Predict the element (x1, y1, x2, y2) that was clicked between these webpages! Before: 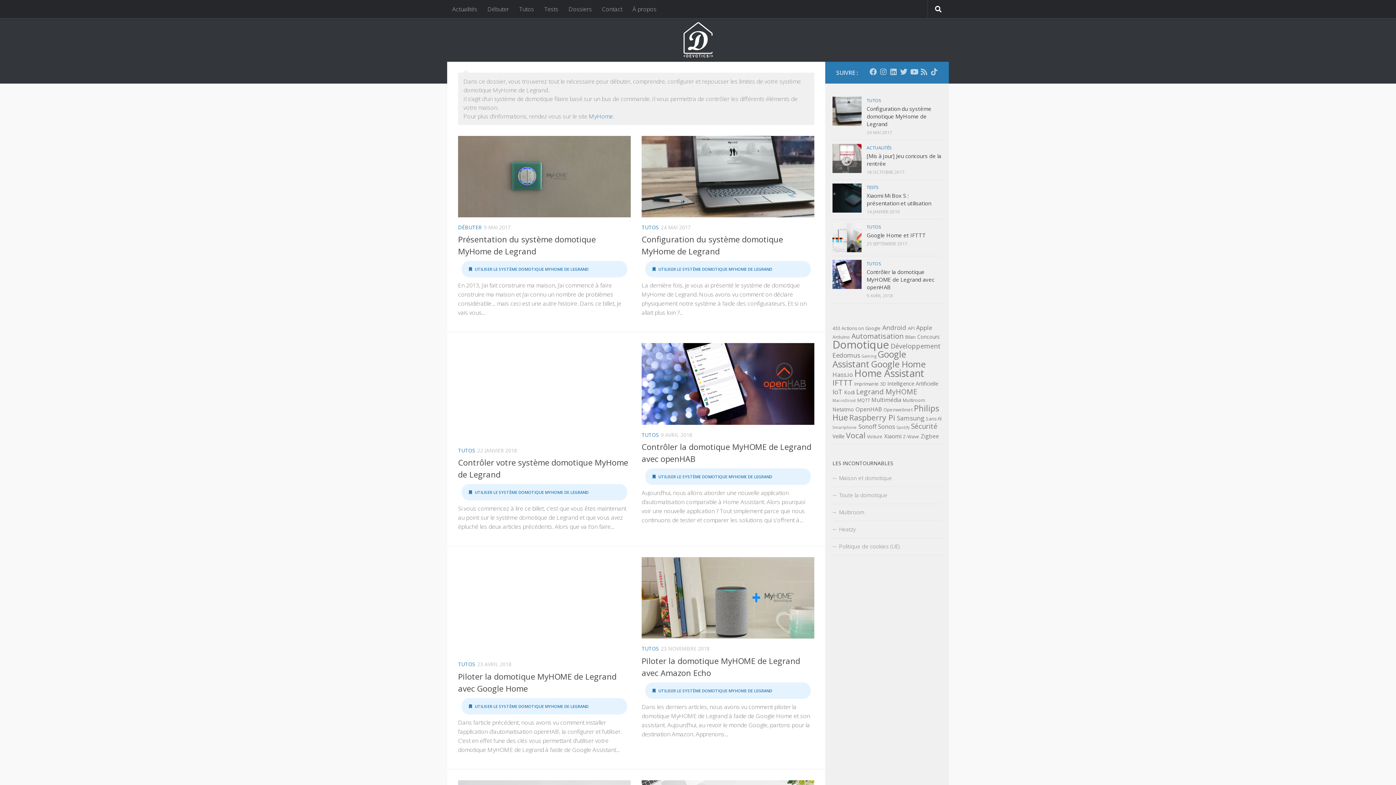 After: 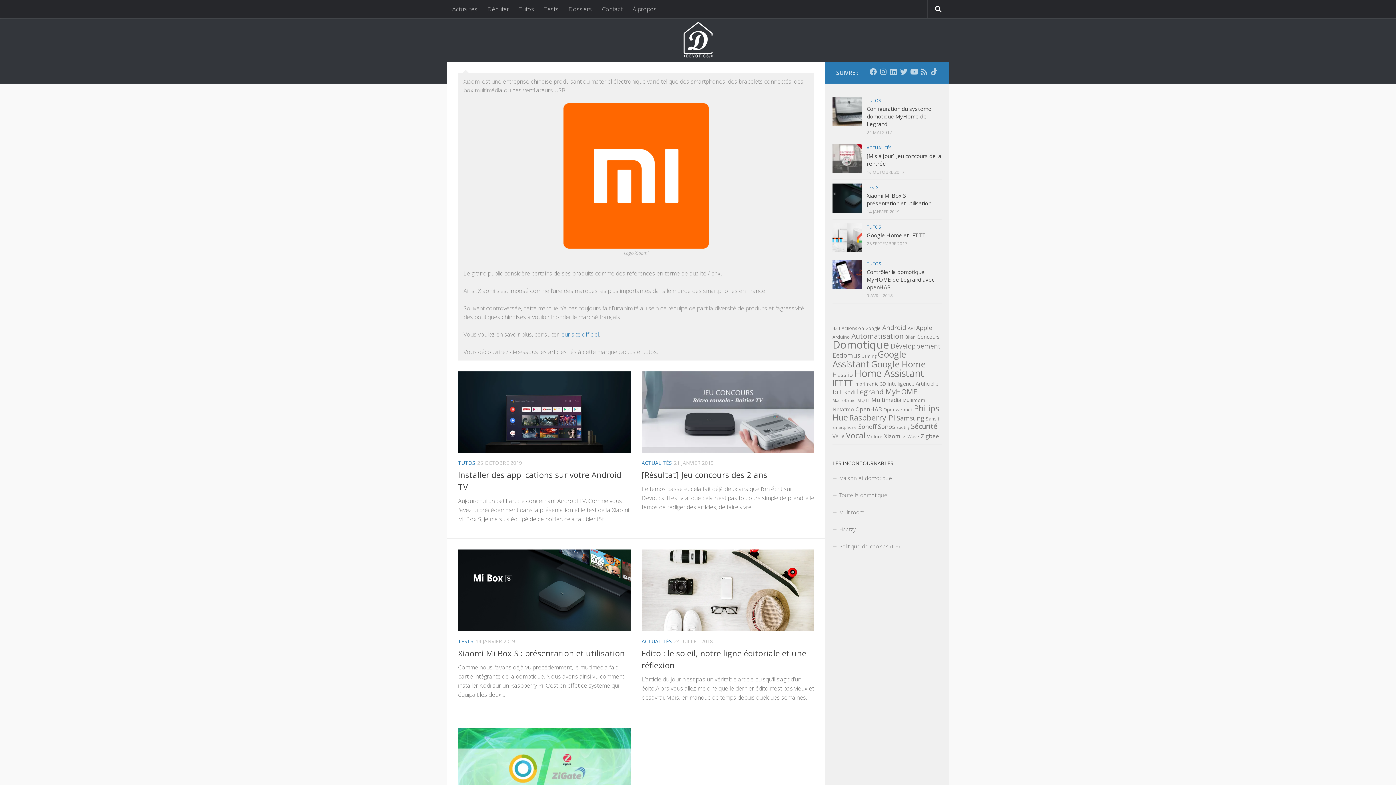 Action: bbox: (884, 432, 901, 440) label: Xiaomi (5 éléments)